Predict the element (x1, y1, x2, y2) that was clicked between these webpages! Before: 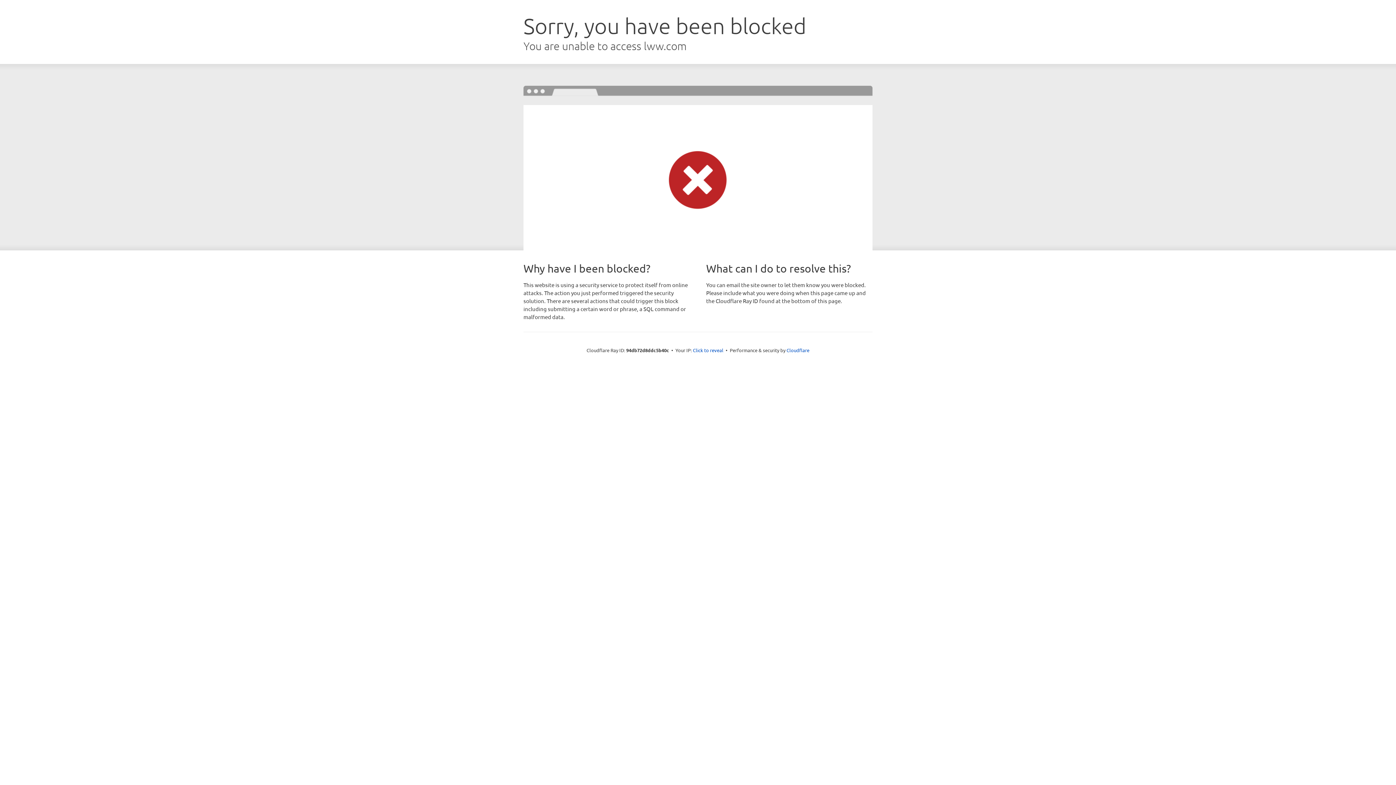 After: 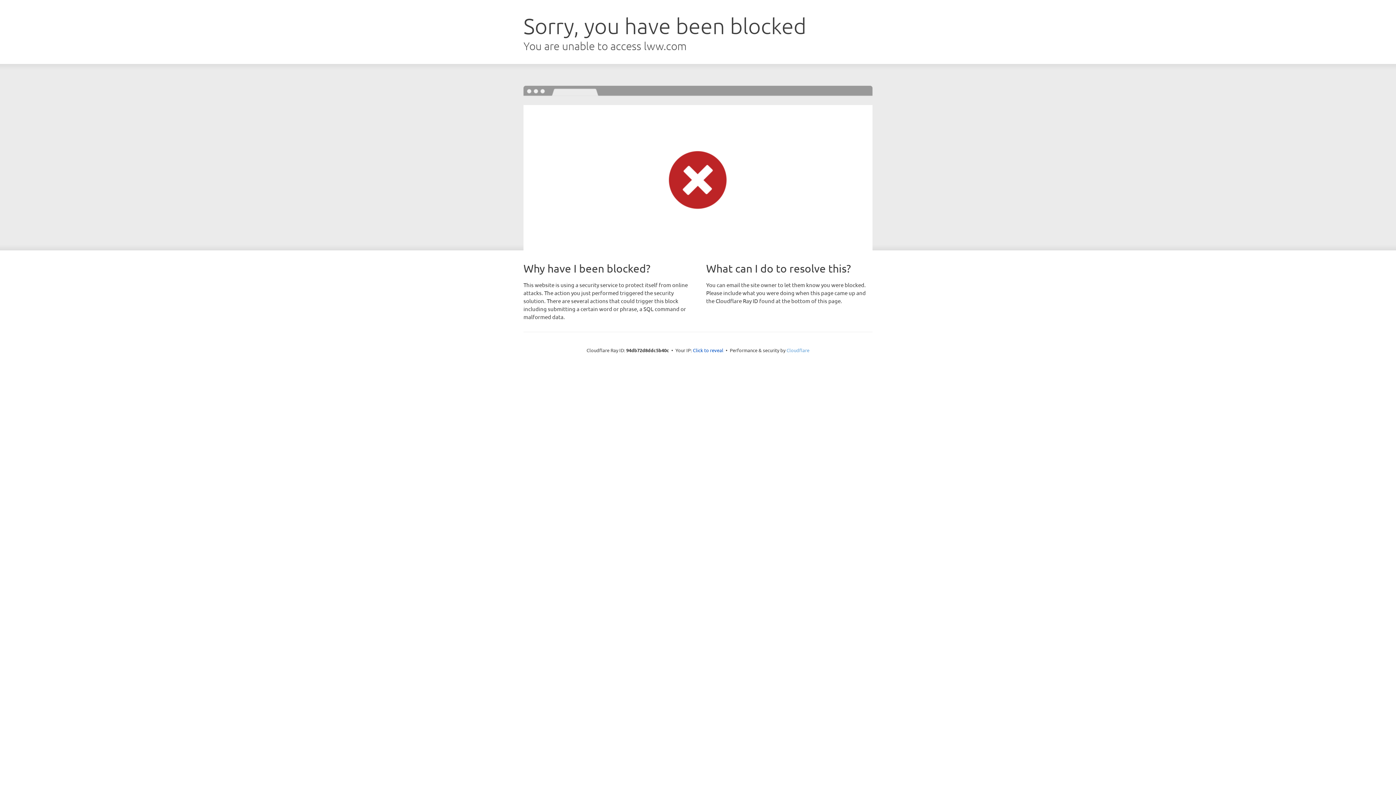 Action: label: Cloudflare bbox: (786, 347, 809, 353)